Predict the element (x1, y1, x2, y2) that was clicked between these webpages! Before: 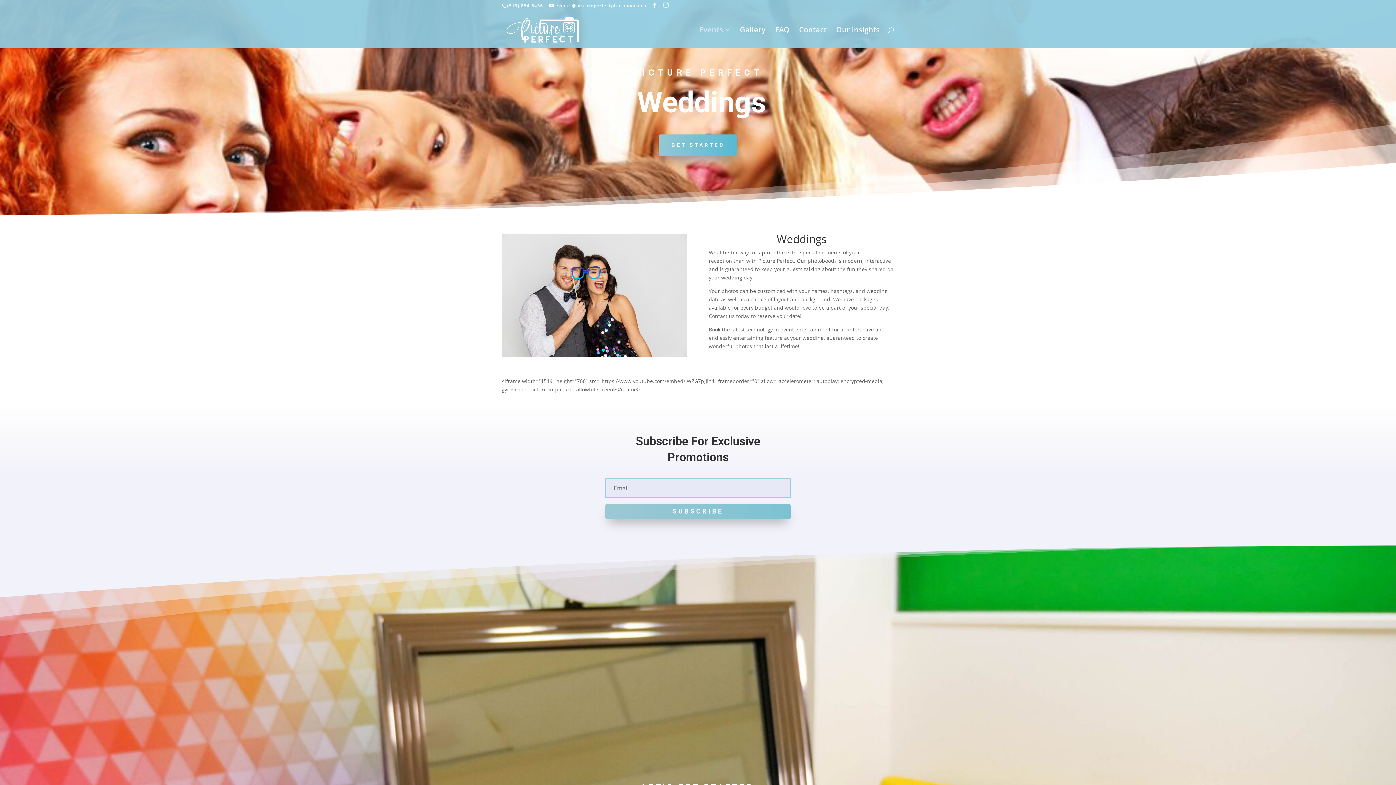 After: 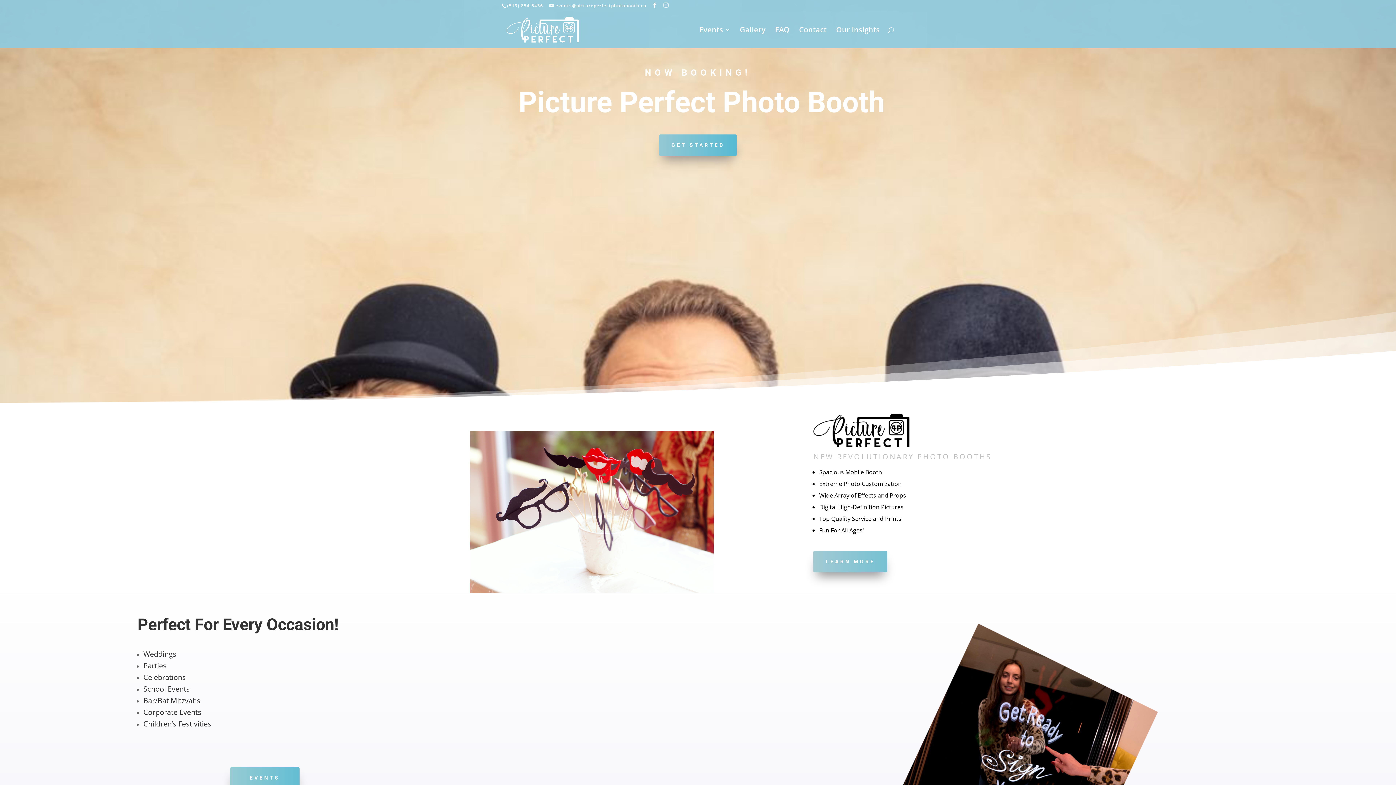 Action: bbox: (503, 25, 582, 32)